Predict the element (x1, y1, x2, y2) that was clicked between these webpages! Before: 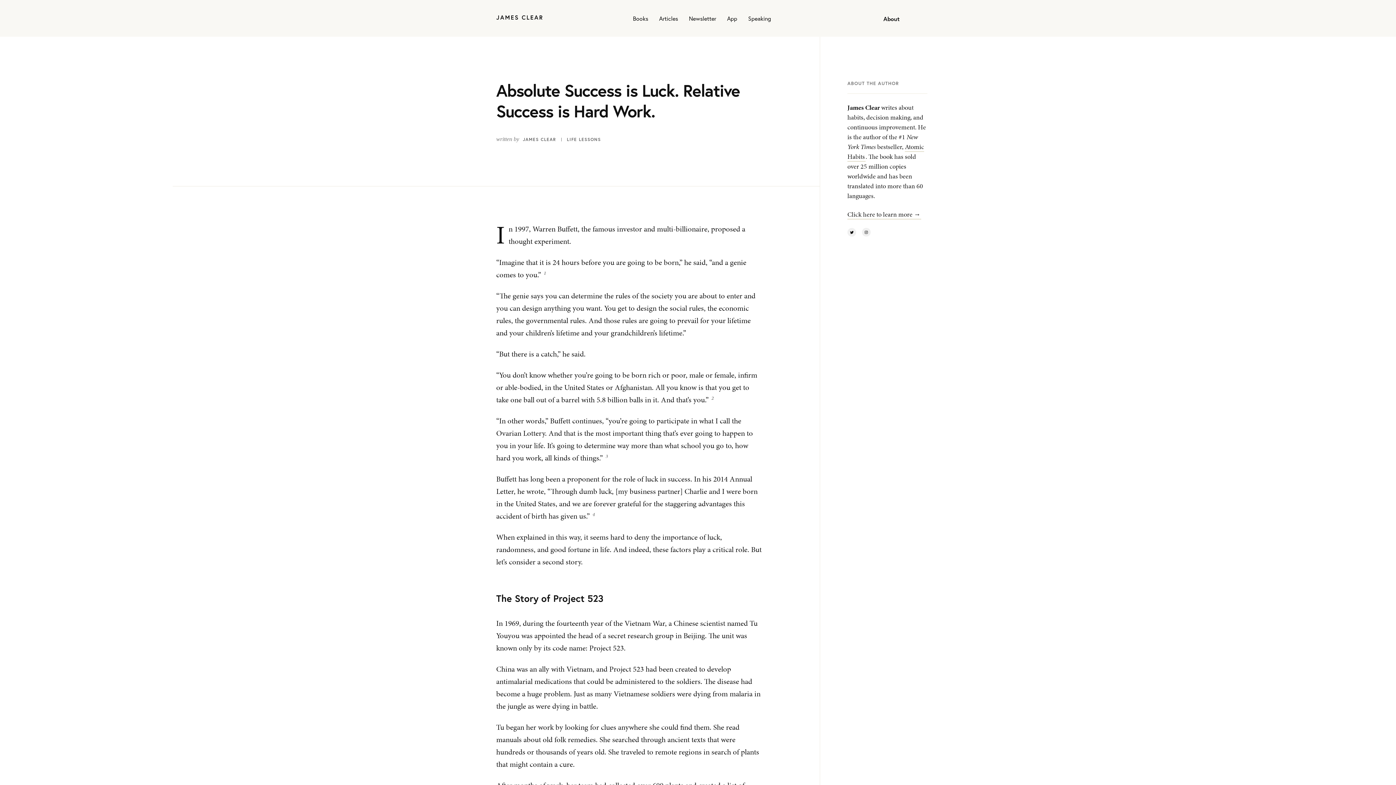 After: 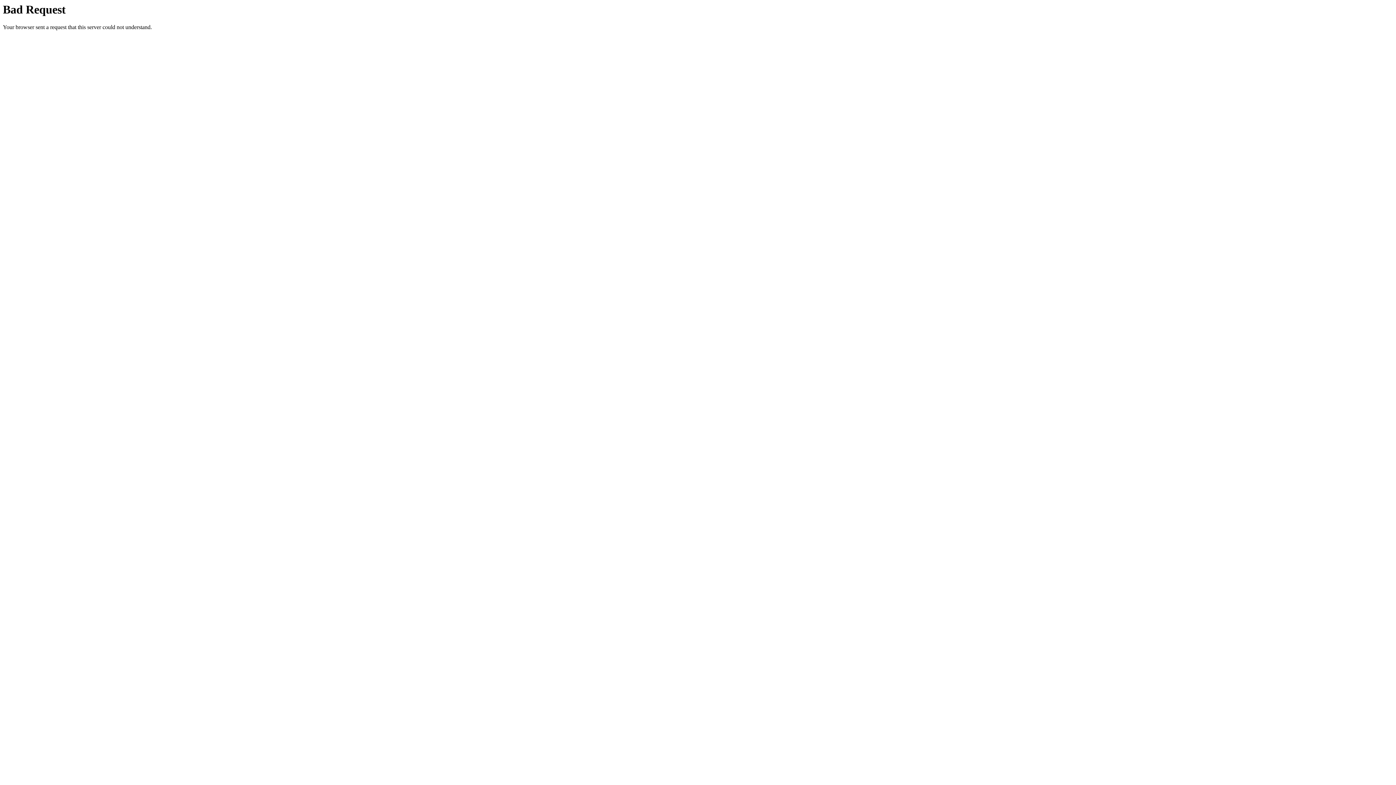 Action: bbox: (689, 13, 716, 22) label: Newsletter